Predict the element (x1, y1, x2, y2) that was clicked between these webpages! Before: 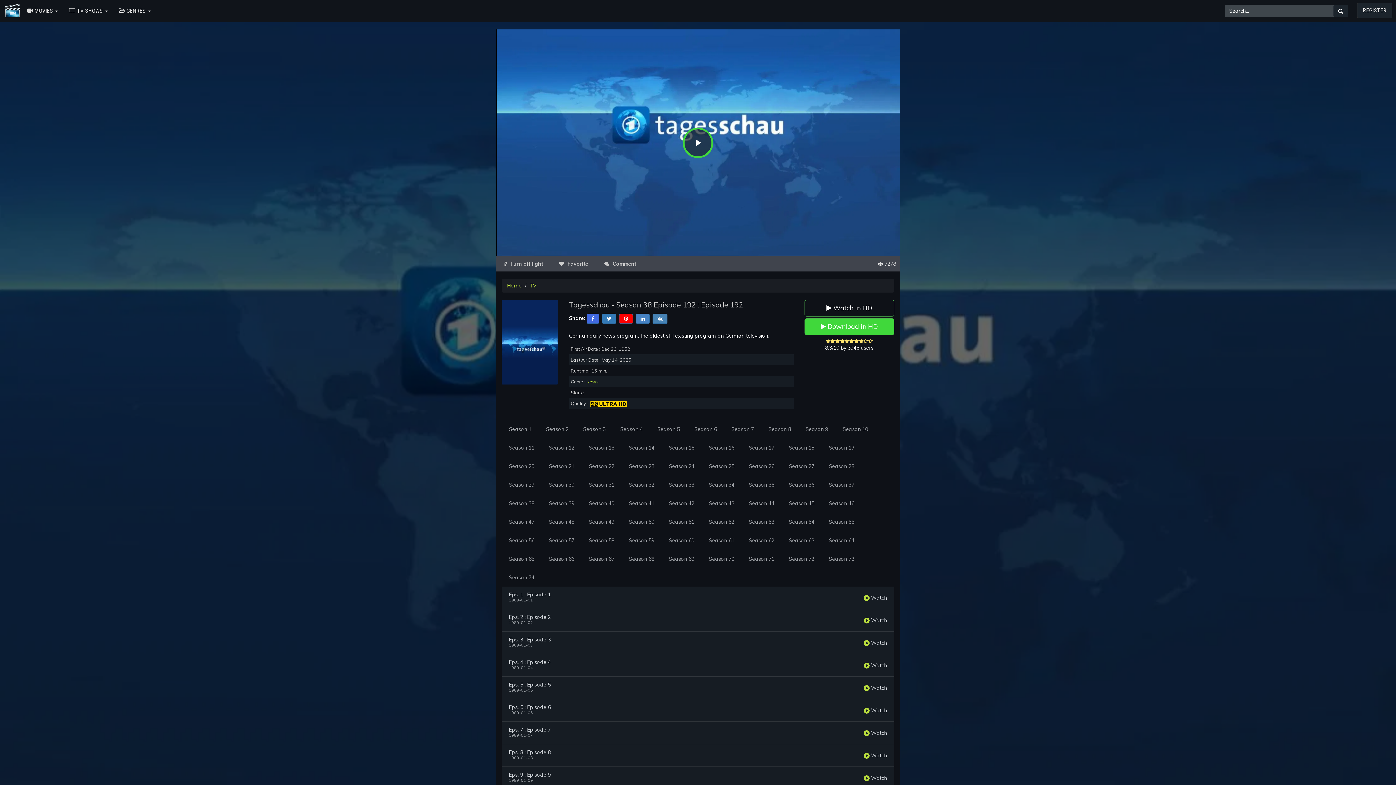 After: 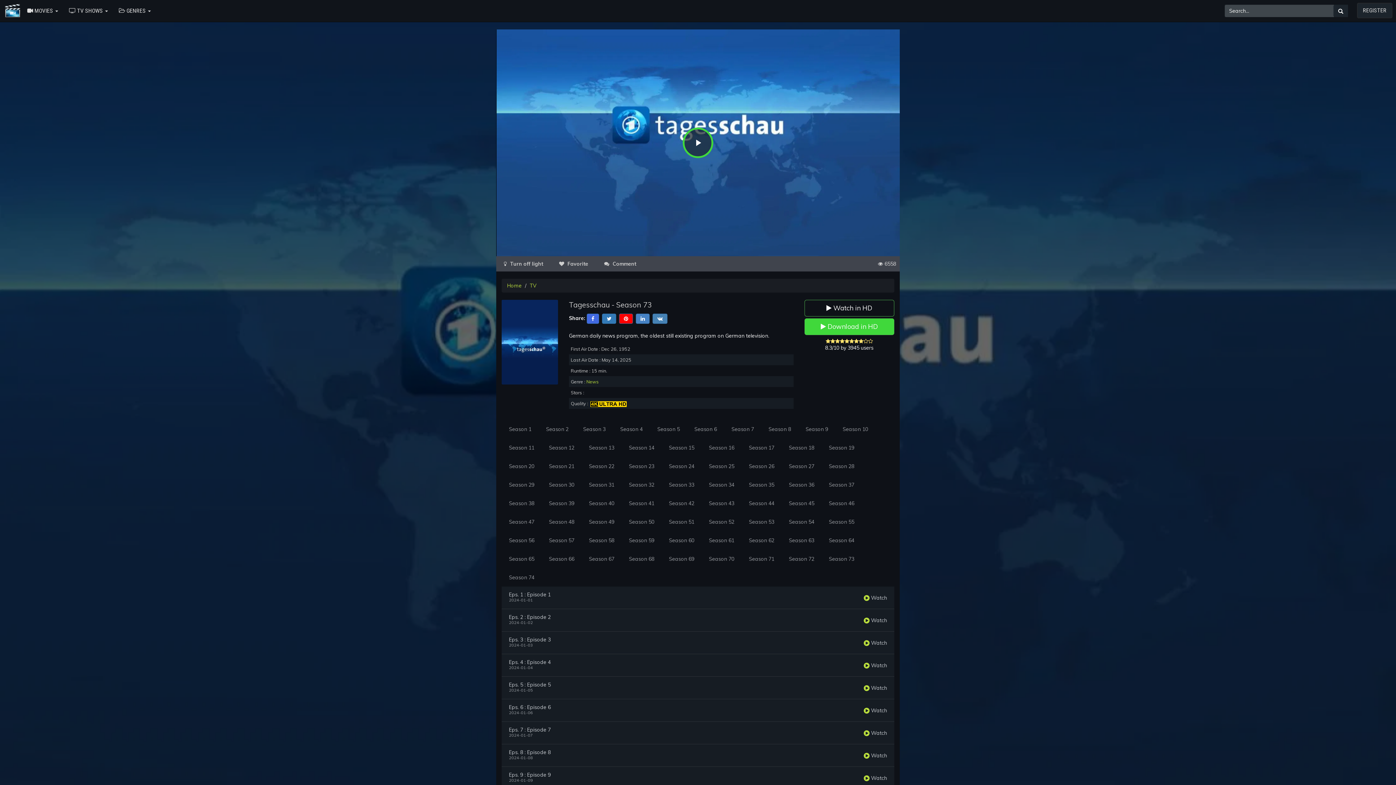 Action: bbox: (821, 549, 861, 568) label: Season 73